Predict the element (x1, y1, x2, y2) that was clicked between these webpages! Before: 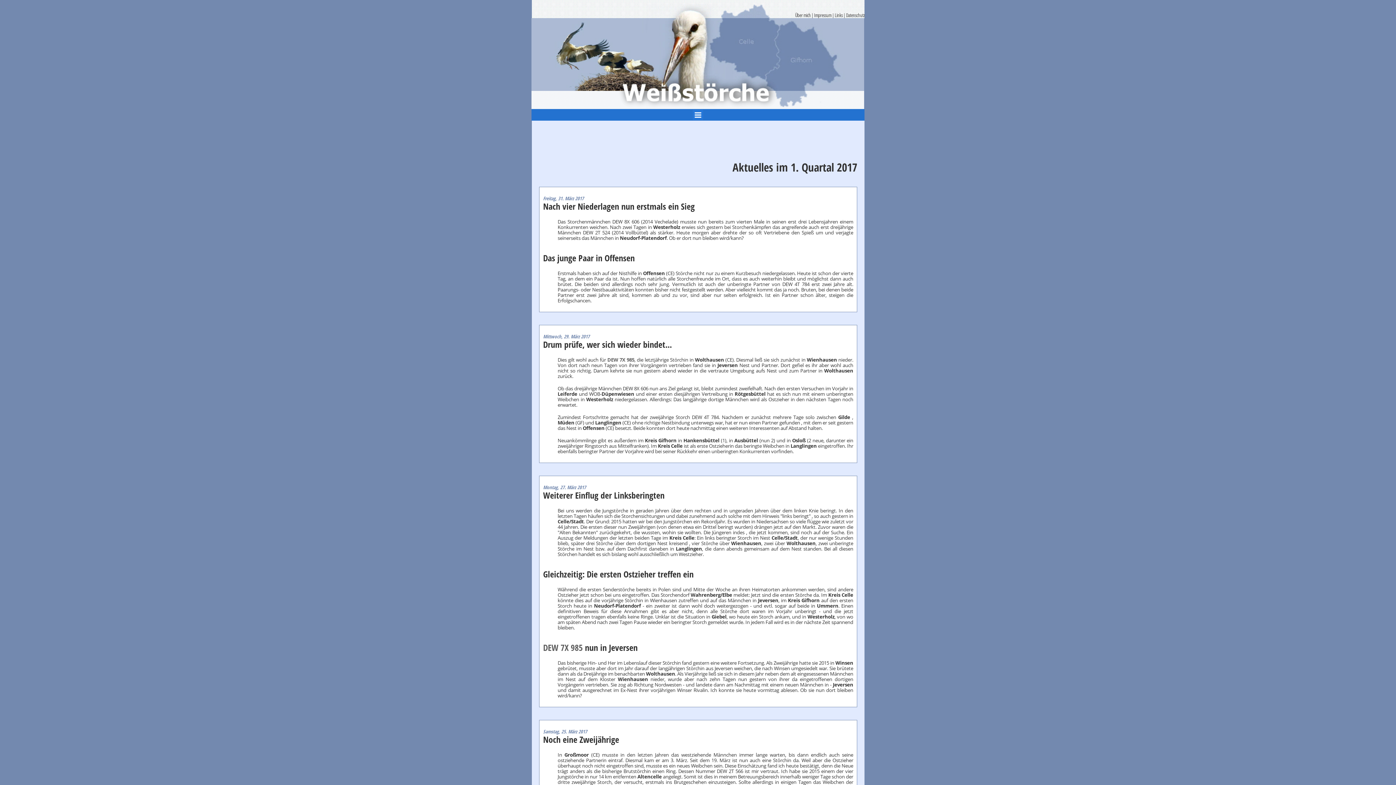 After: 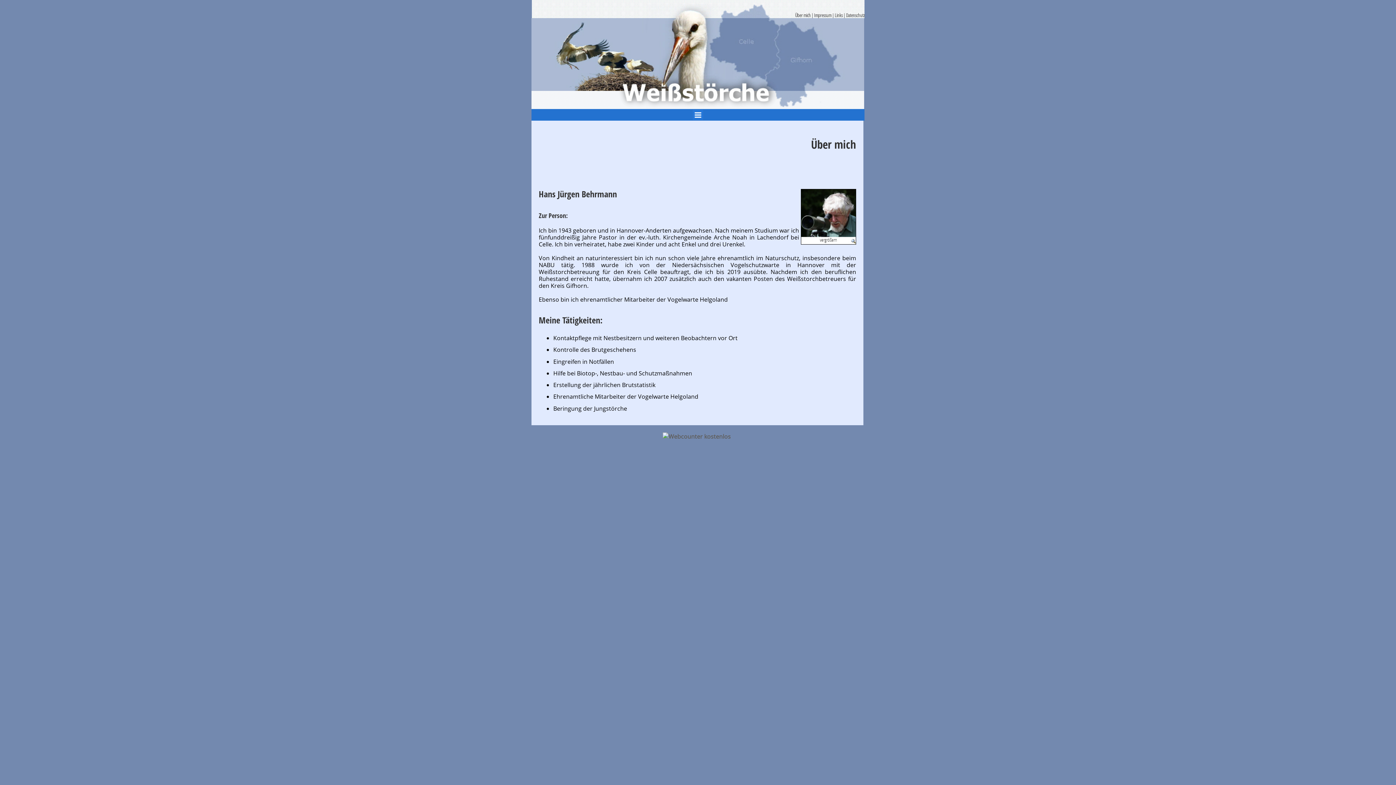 Action: bbox: (795, 12, 811, 18) label: Über mich 